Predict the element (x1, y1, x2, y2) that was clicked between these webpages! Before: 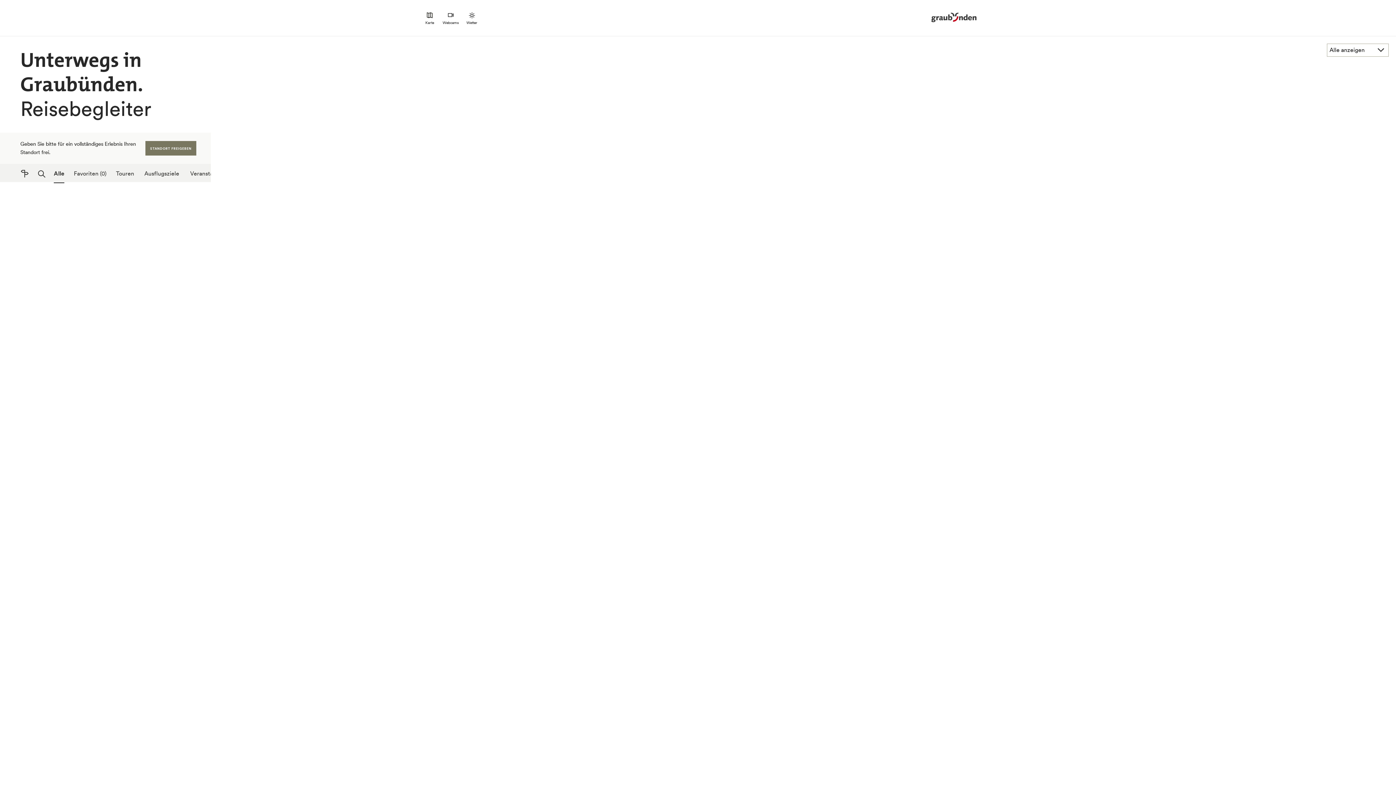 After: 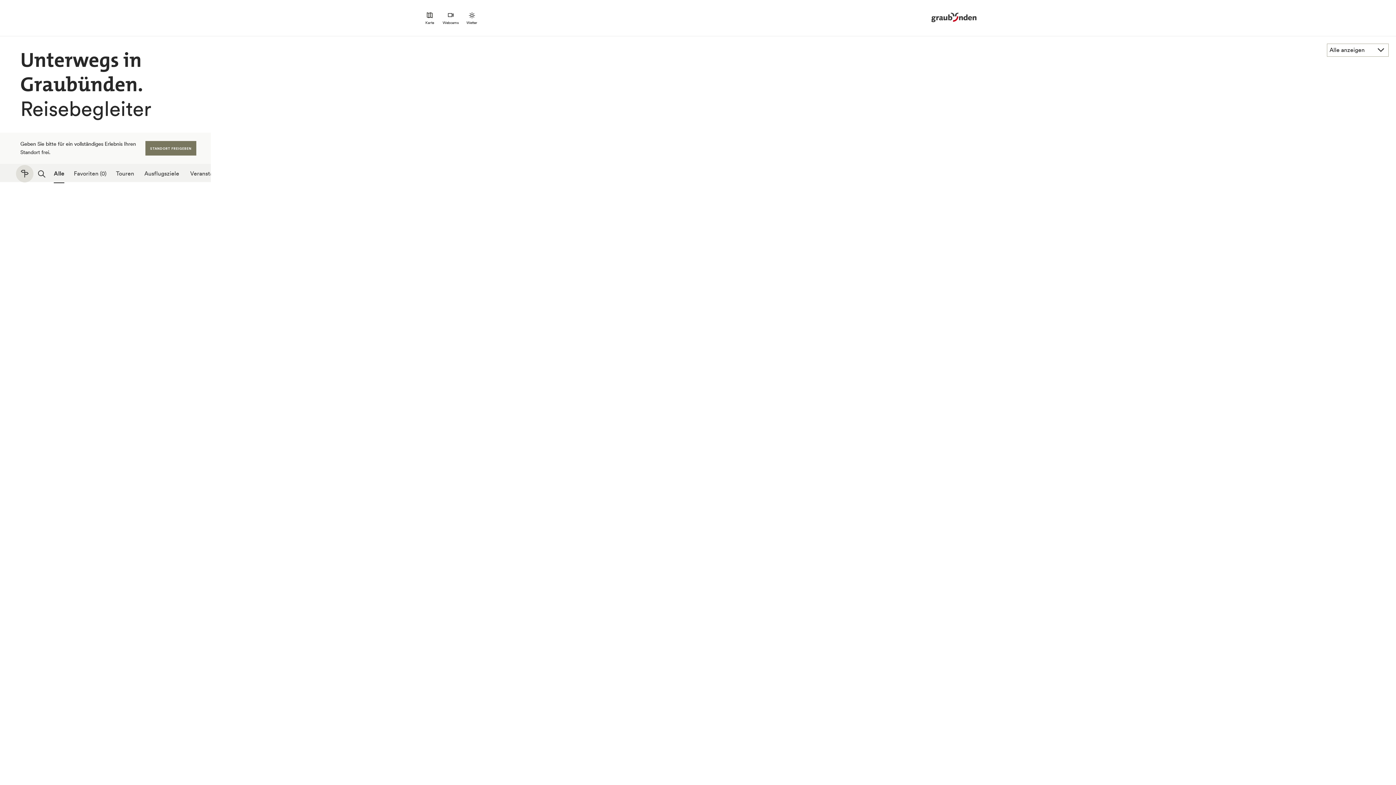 Action: label: Tourenplaner öffnen bbox: (16, 165, 33, 182)